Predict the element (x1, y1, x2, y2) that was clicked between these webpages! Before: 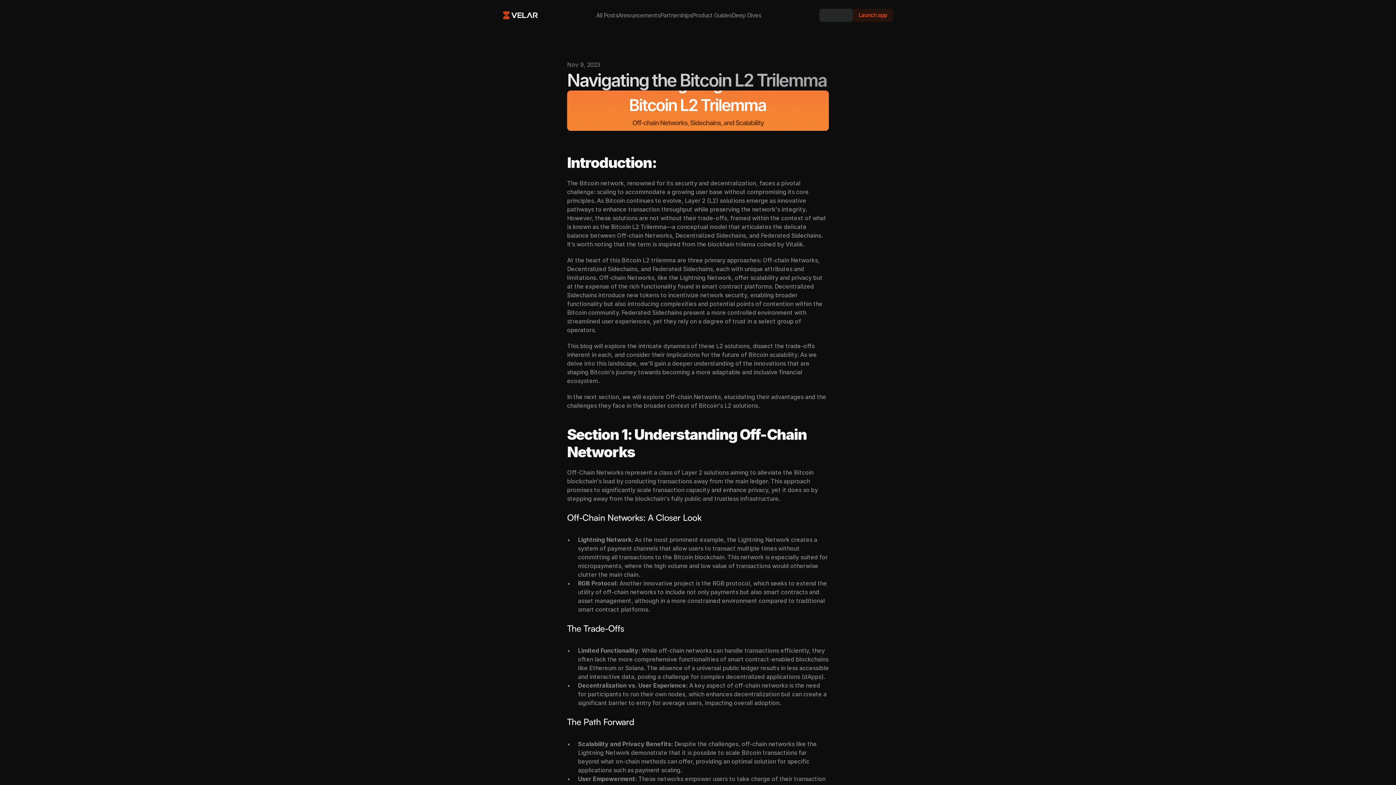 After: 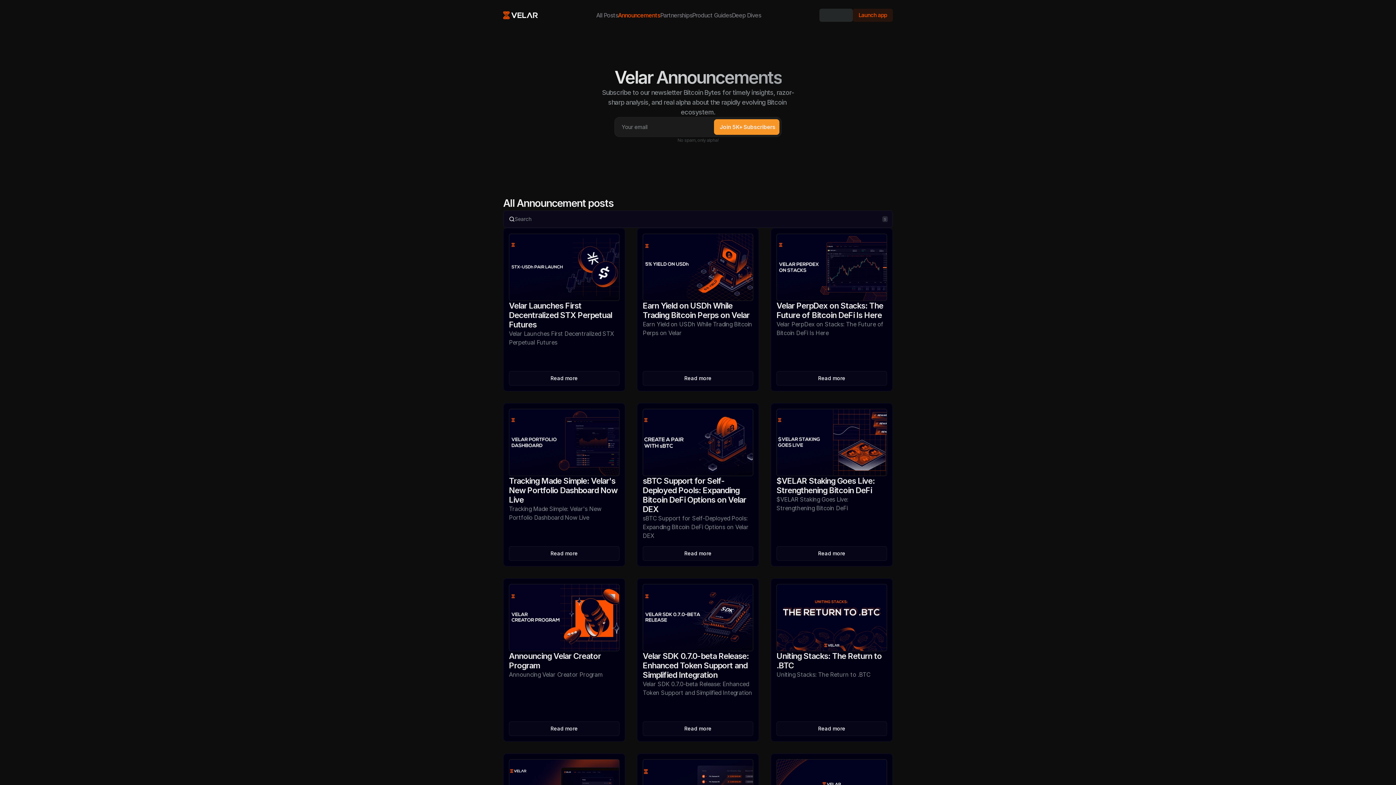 Action: bbox: (618, 11, 660, 18) label: Announcements